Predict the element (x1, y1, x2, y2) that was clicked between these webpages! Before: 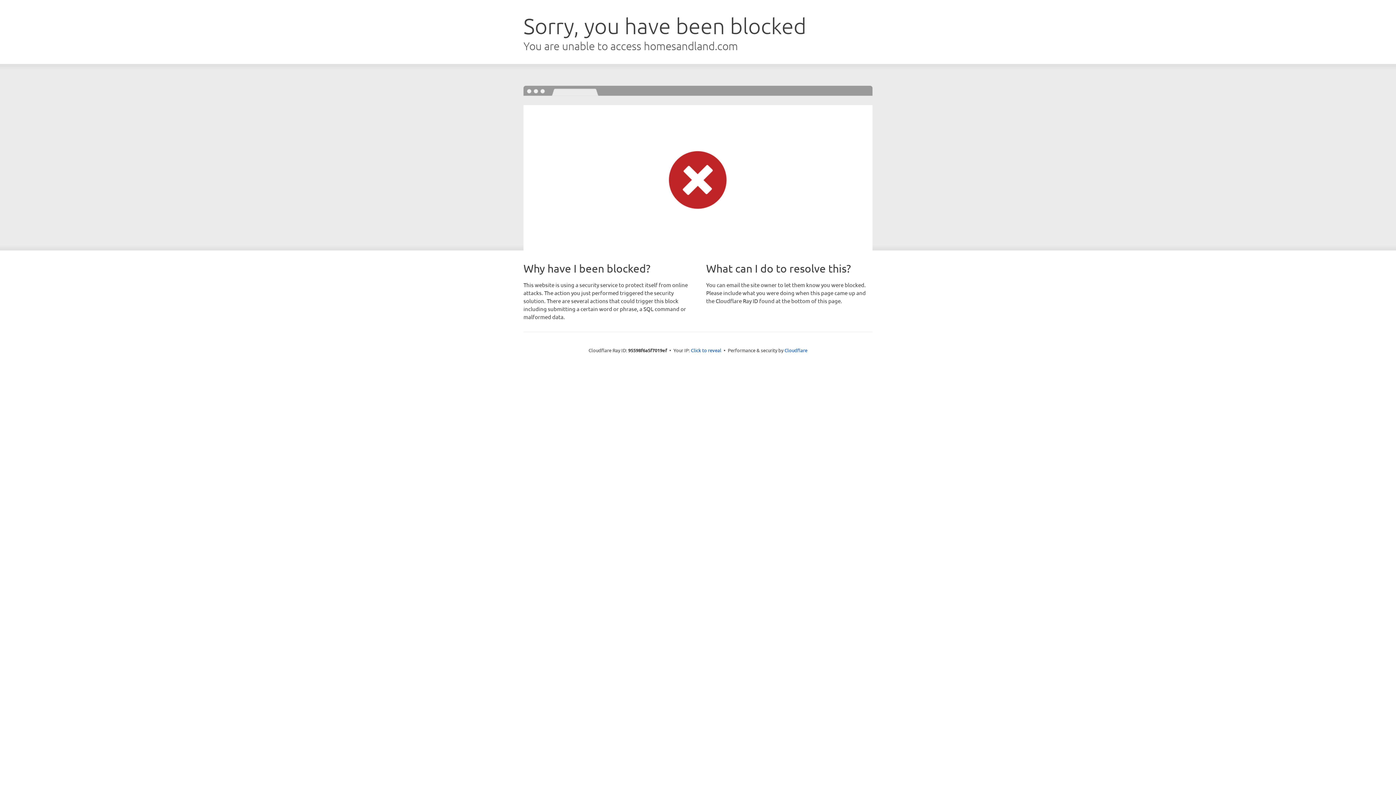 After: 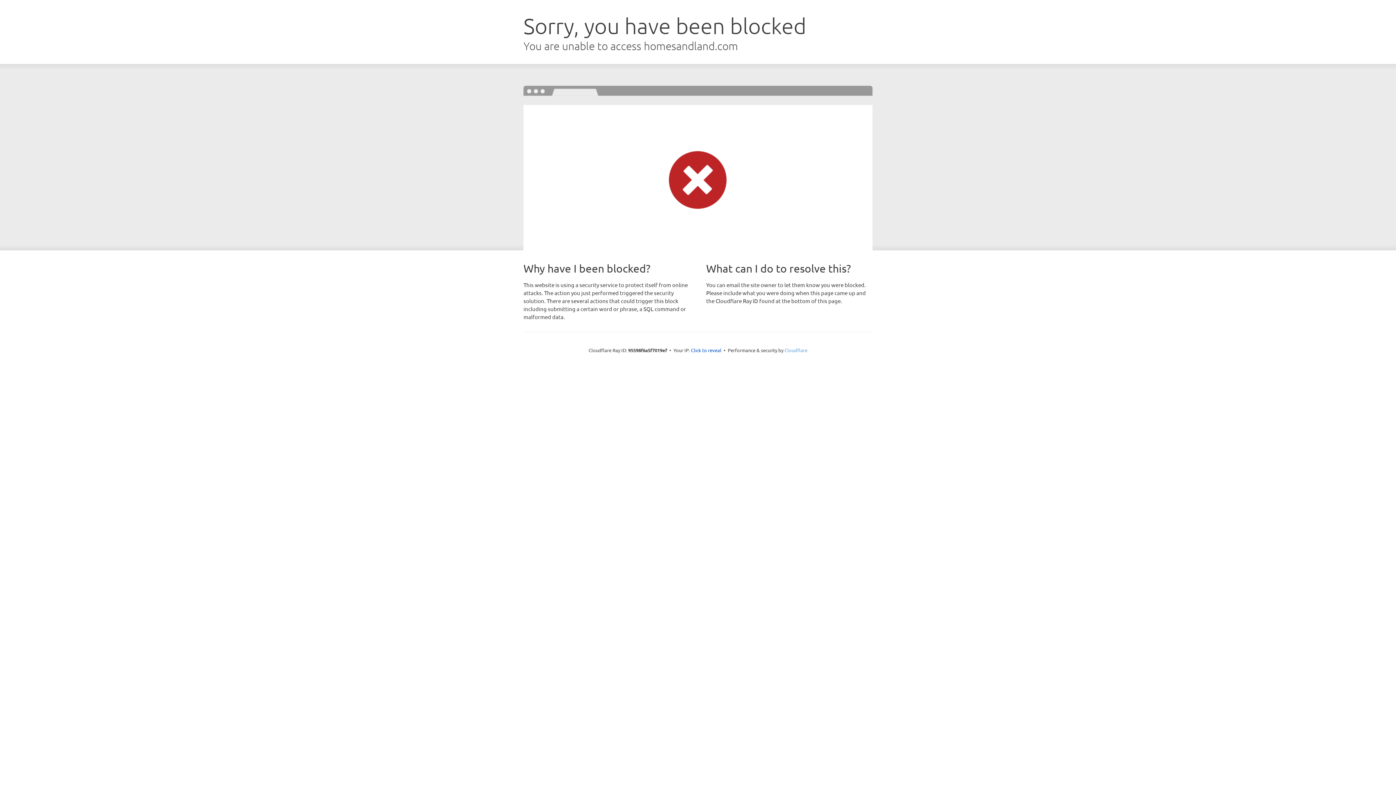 Action: bbox: (784, 347, 807, 353) label: Cloudflare